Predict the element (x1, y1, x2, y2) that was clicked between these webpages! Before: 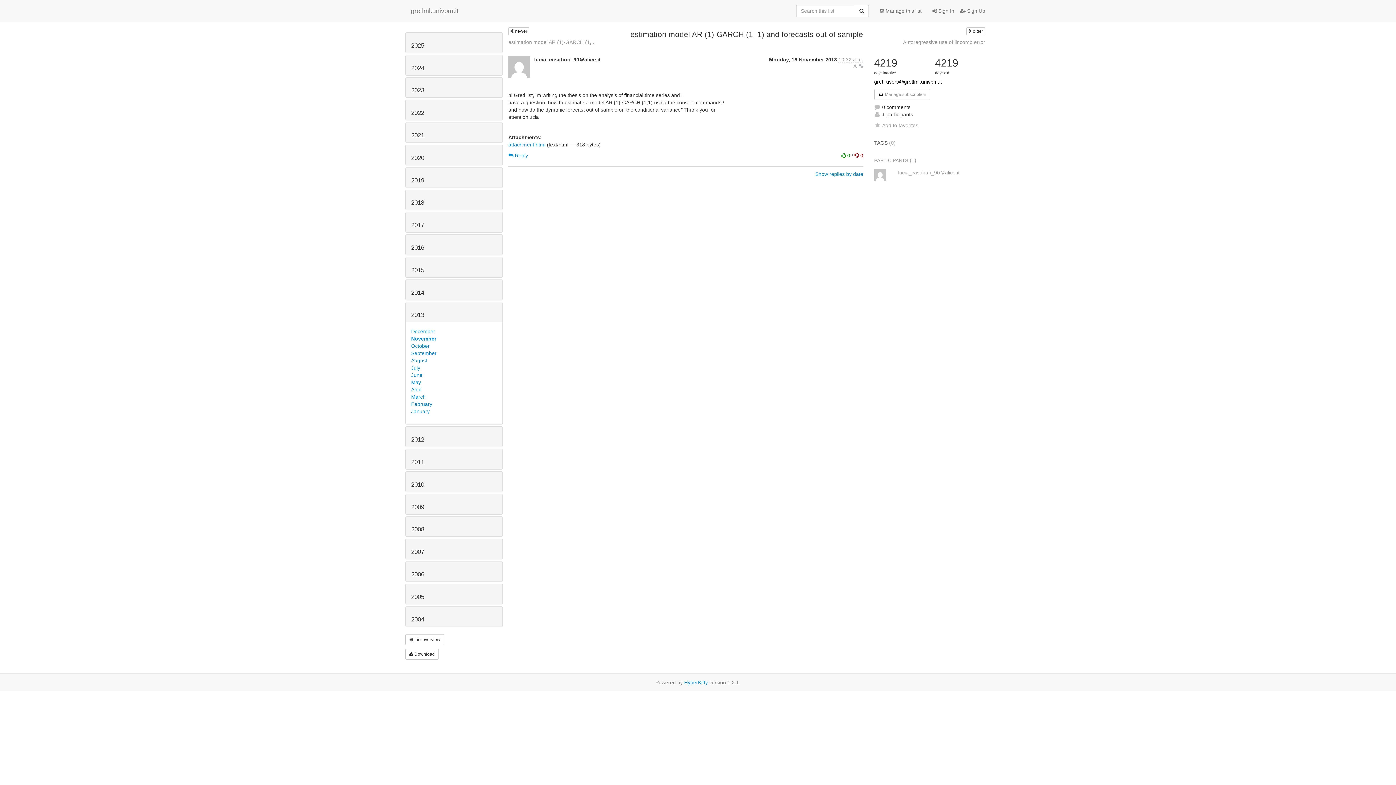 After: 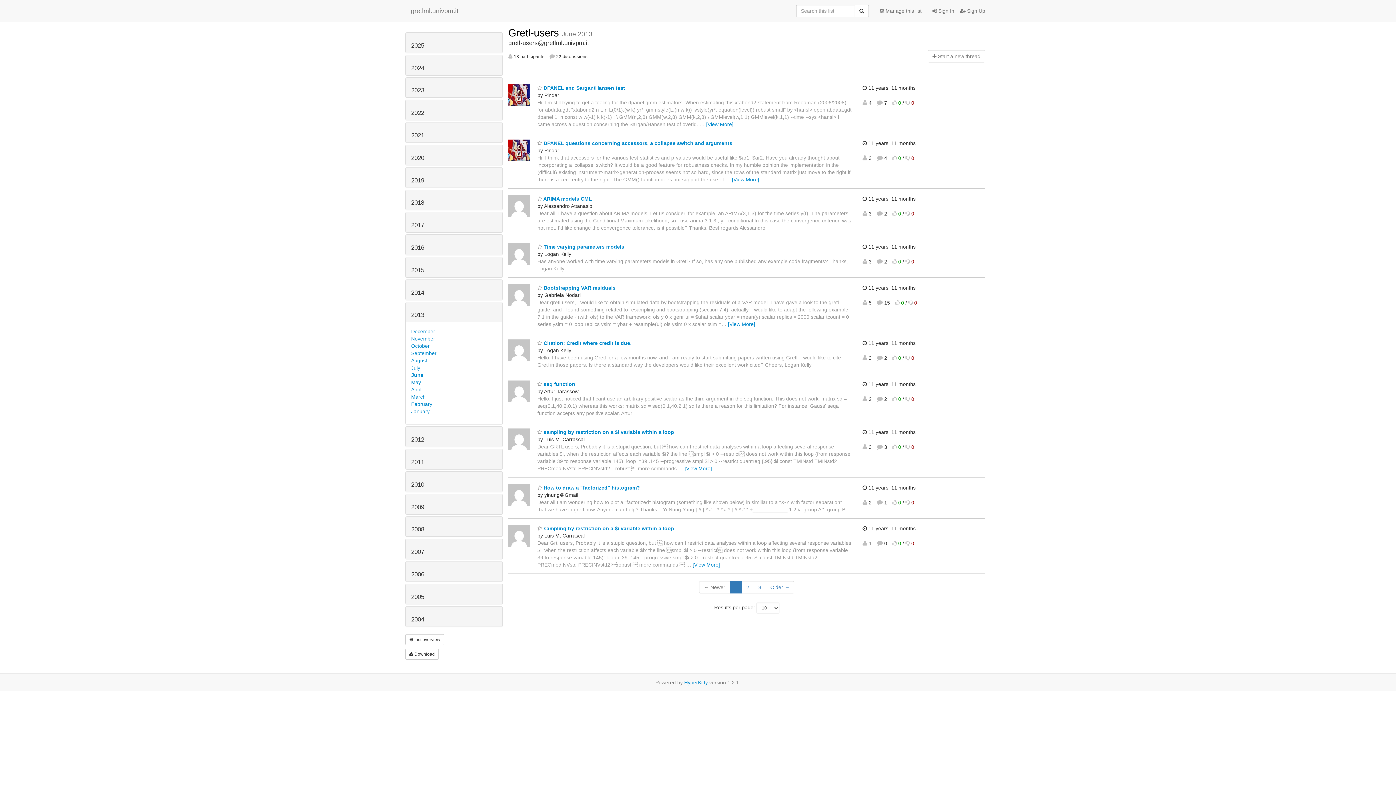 Action: label: June bbox: (411, 372, 422, 378)